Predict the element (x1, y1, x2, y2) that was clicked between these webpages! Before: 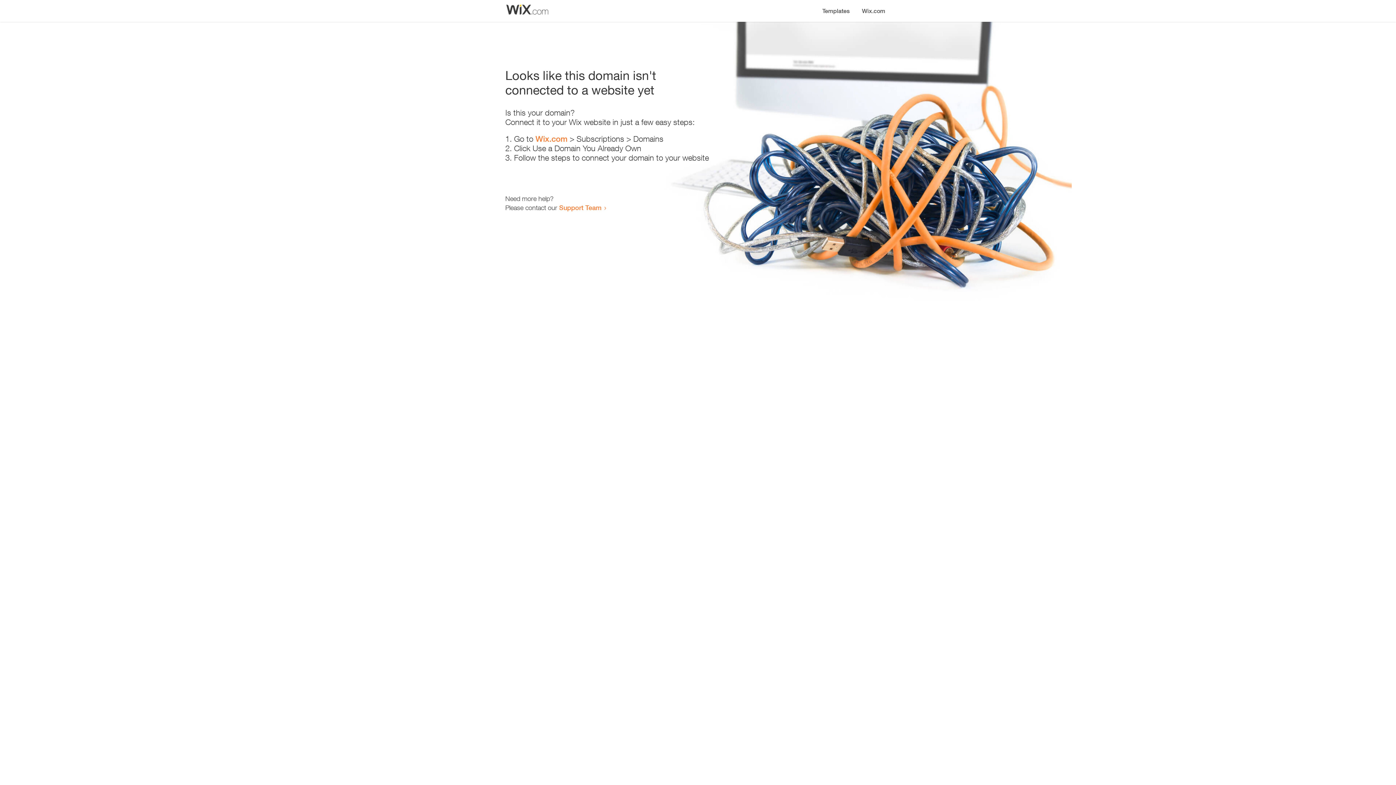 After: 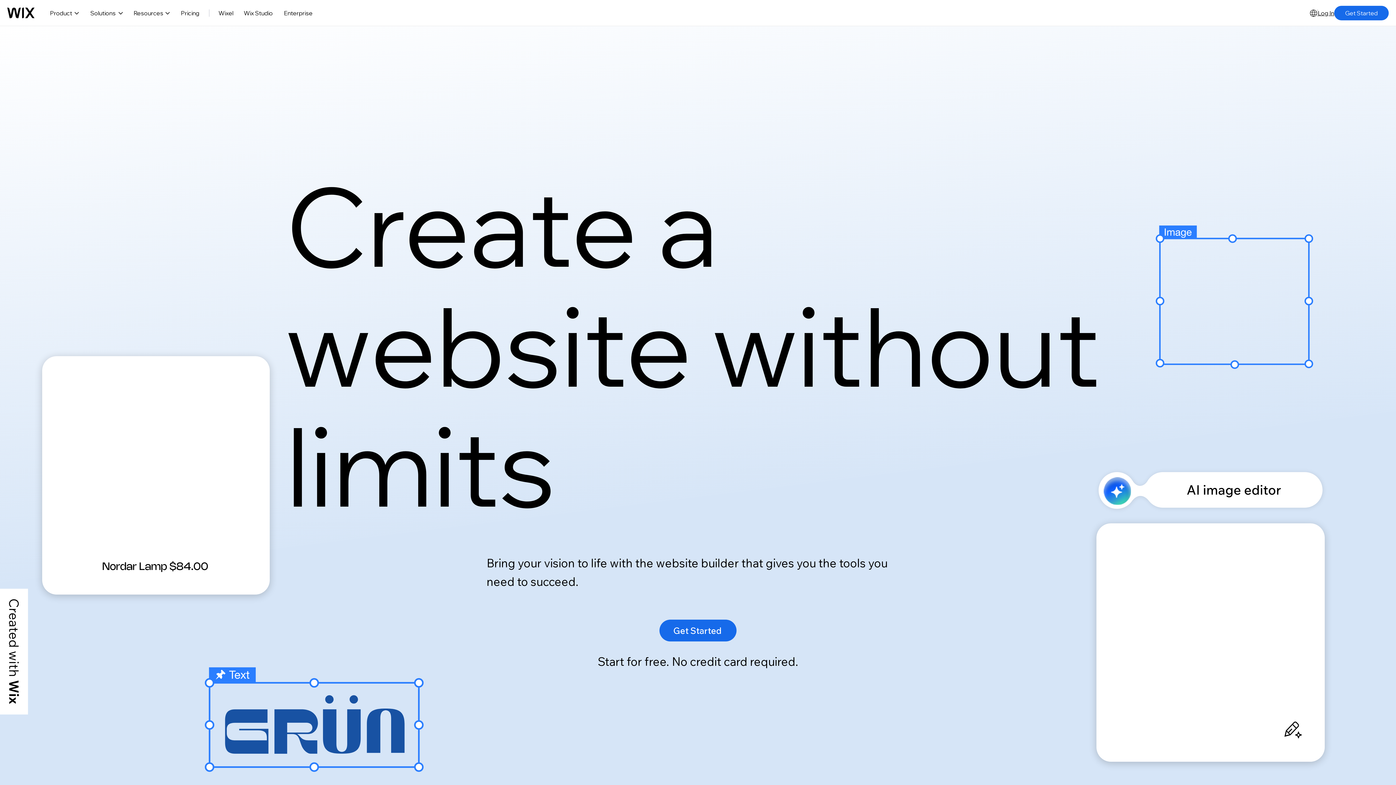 Action: label: Wix.com bbox: (856, 0, 890, 14)